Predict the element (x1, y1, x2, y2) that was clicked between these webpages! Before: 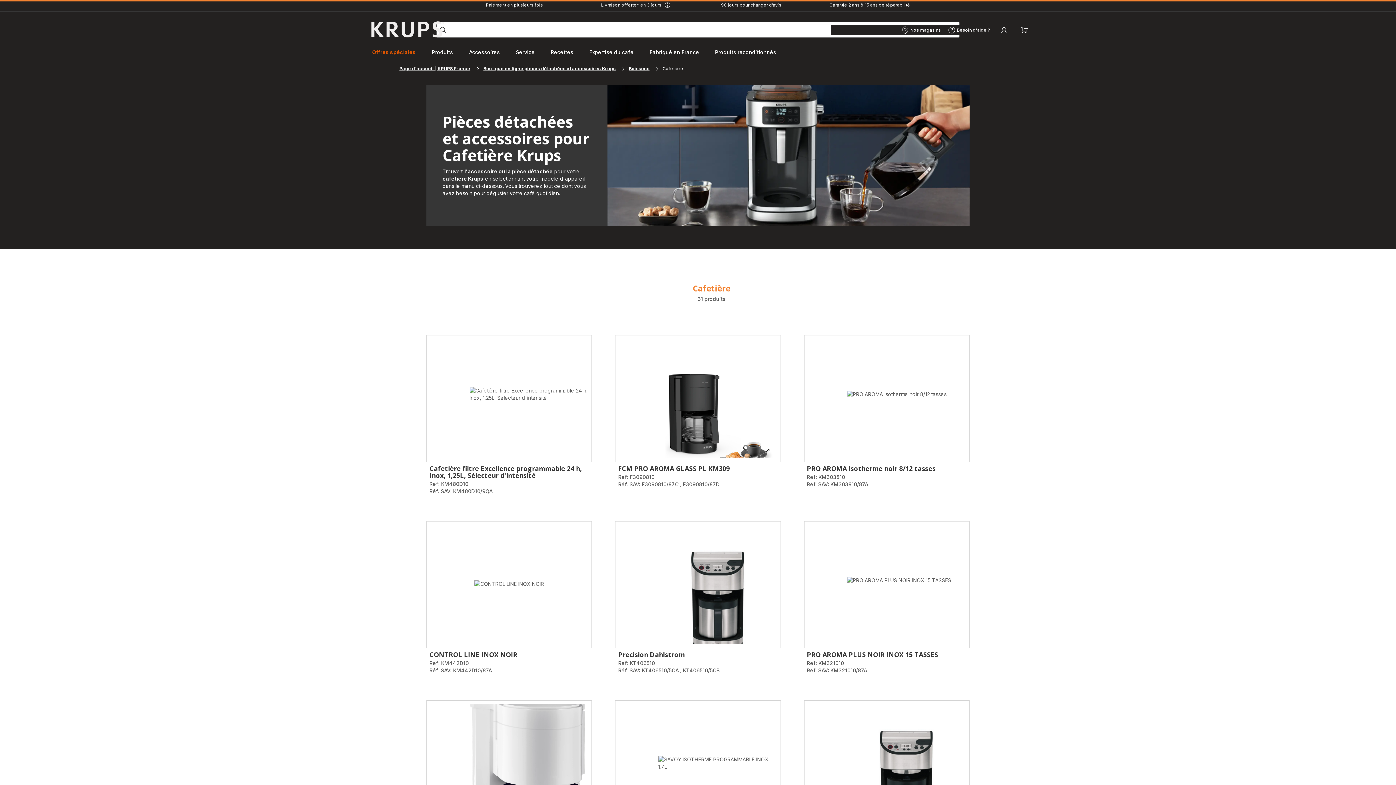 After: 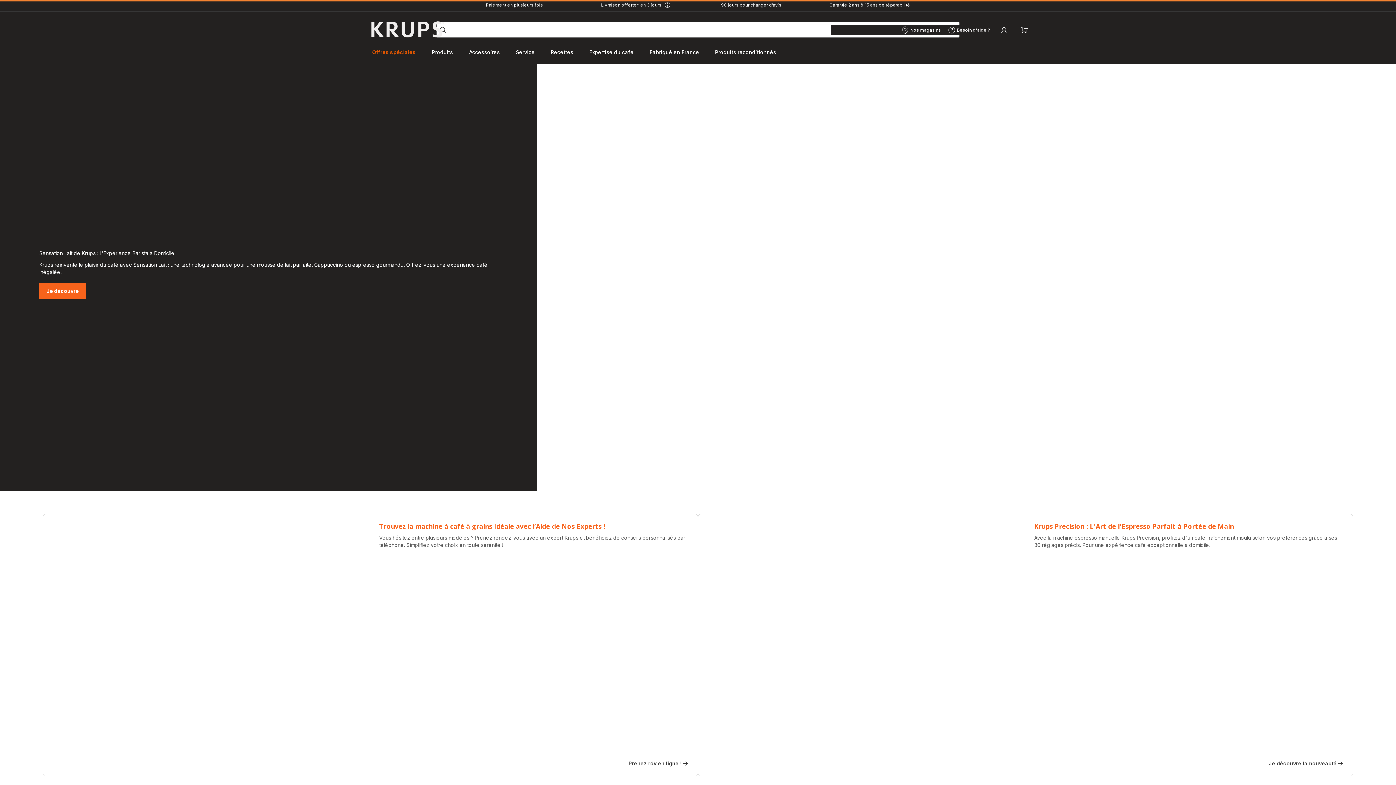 Action: bbox: (365, 21, 450, 39) label: Accueil Krups